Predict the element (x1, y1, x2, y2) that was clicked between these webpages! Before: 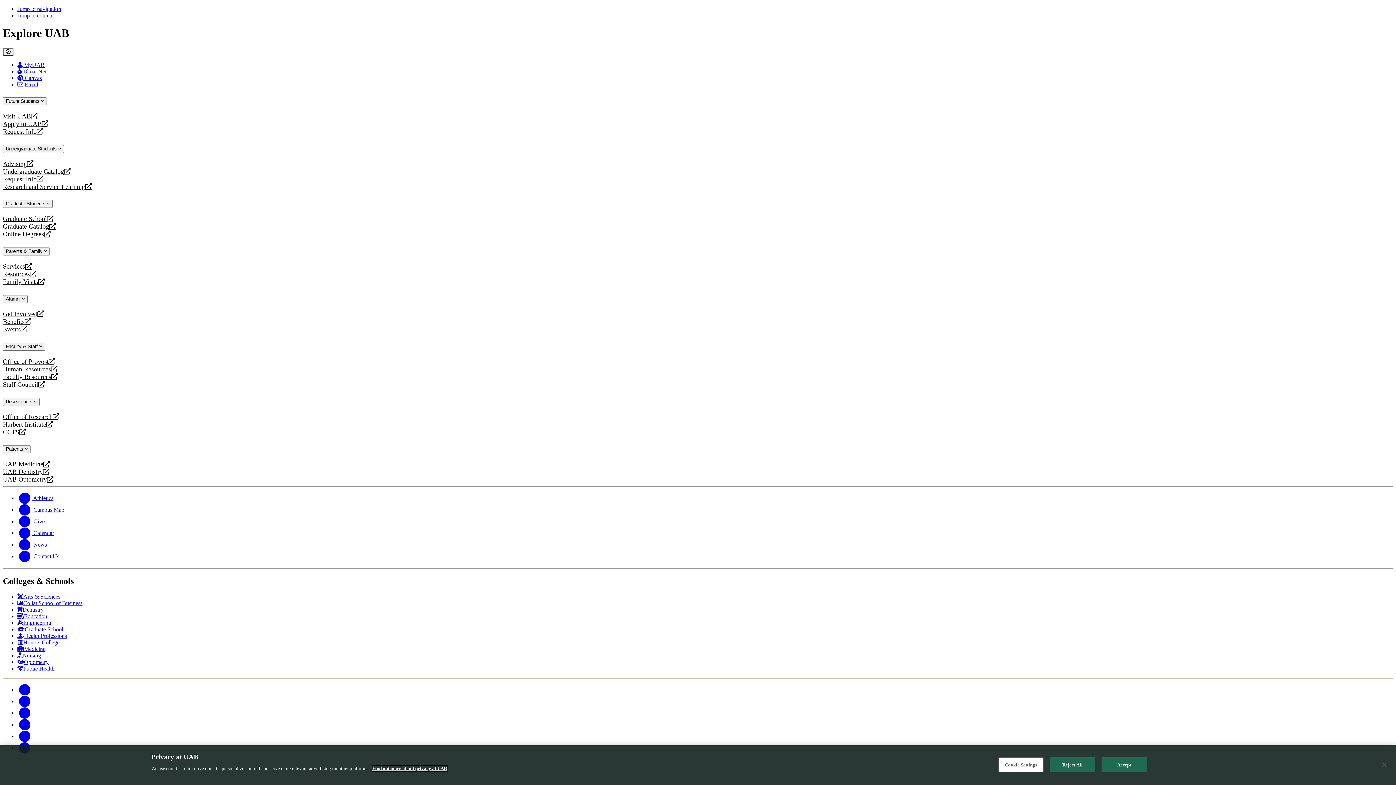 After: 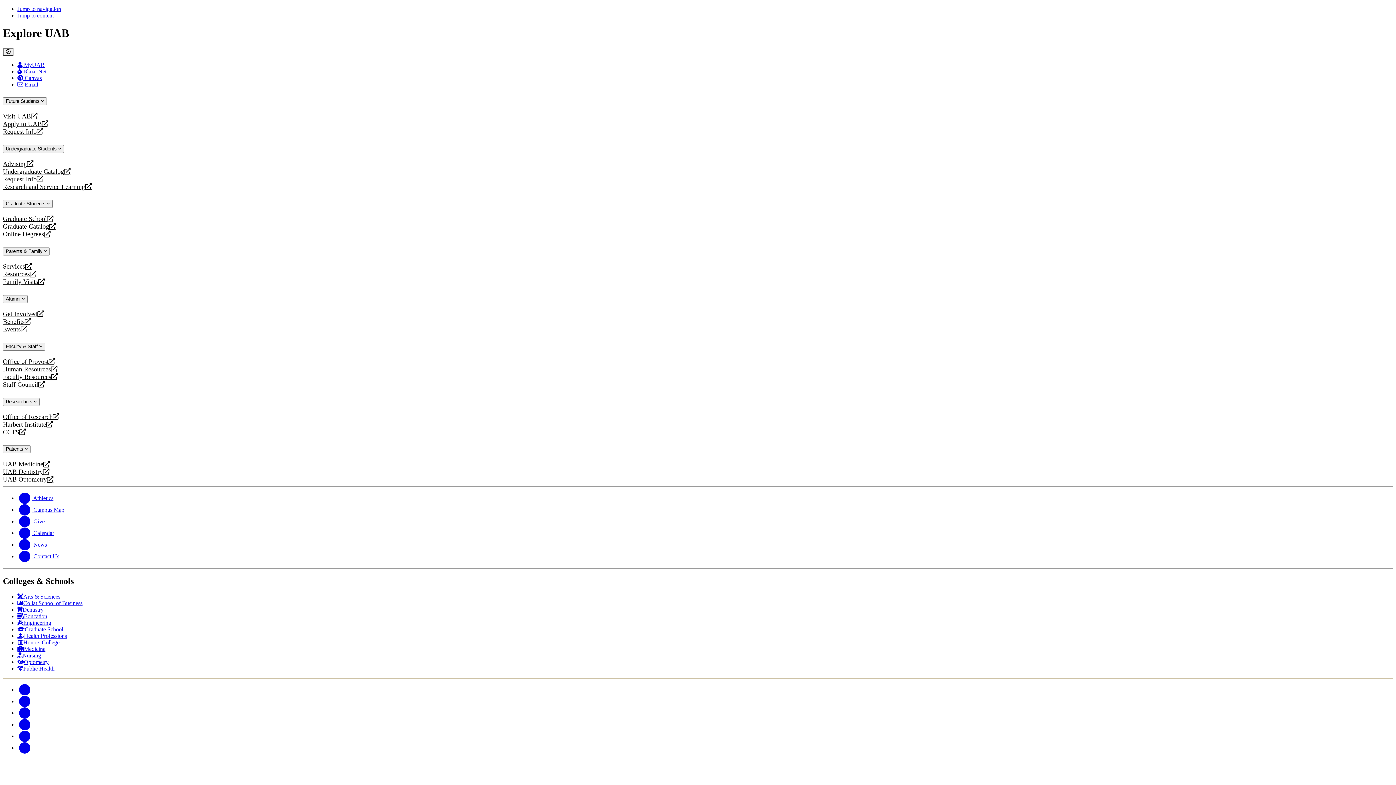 Action: label: Close bbox: (1376, 756, 1392, 772)